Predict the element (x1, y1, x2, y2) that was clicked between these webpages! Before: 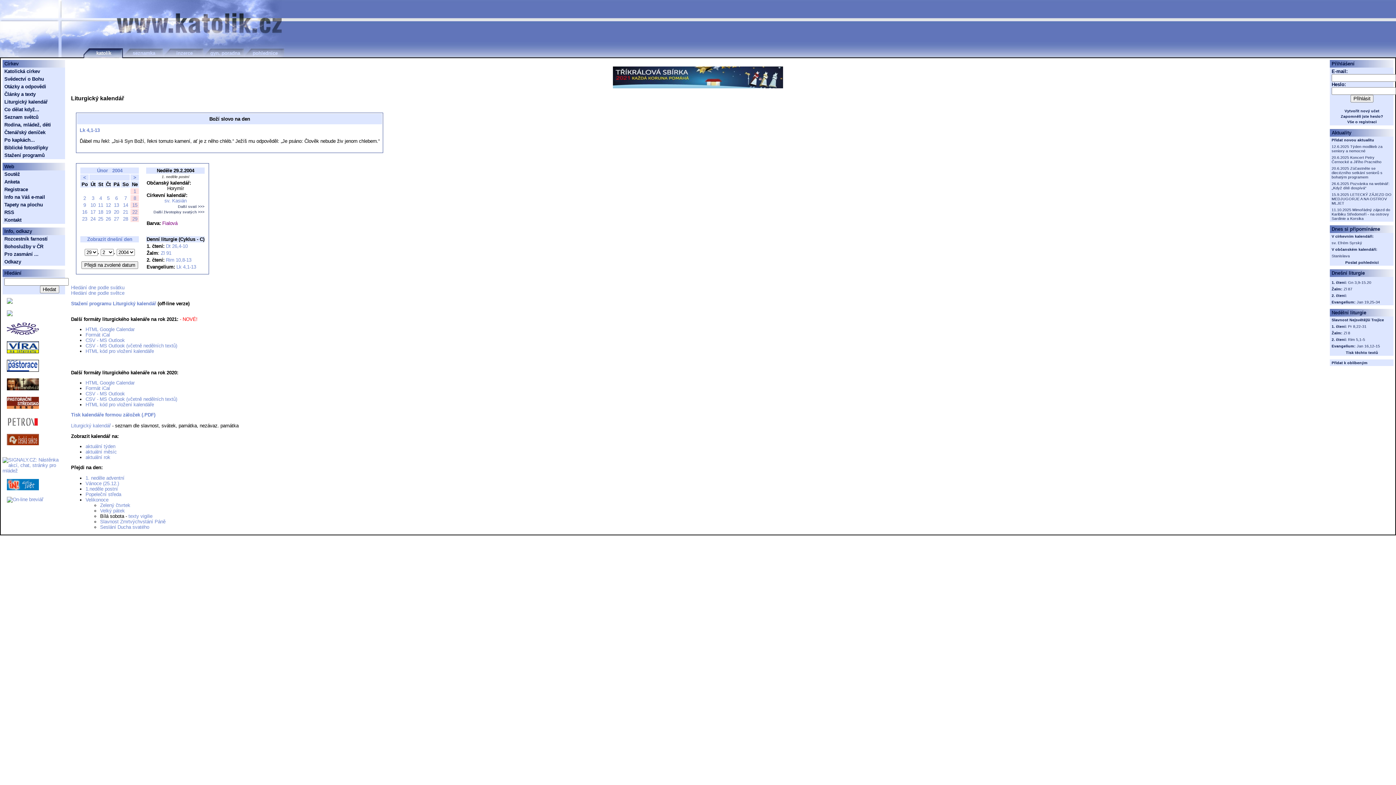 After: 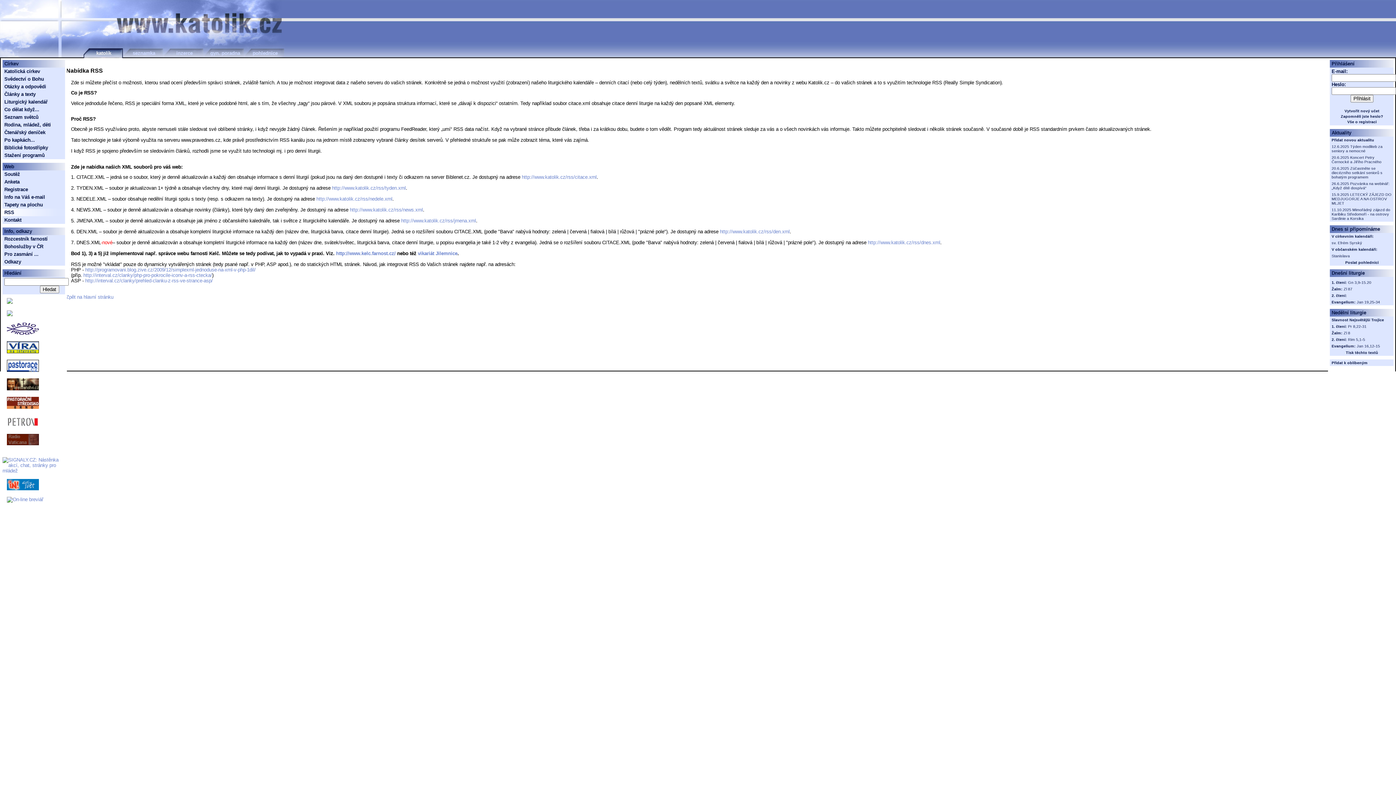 Action: label: RSS bbox: (4, 209, 14, 215)